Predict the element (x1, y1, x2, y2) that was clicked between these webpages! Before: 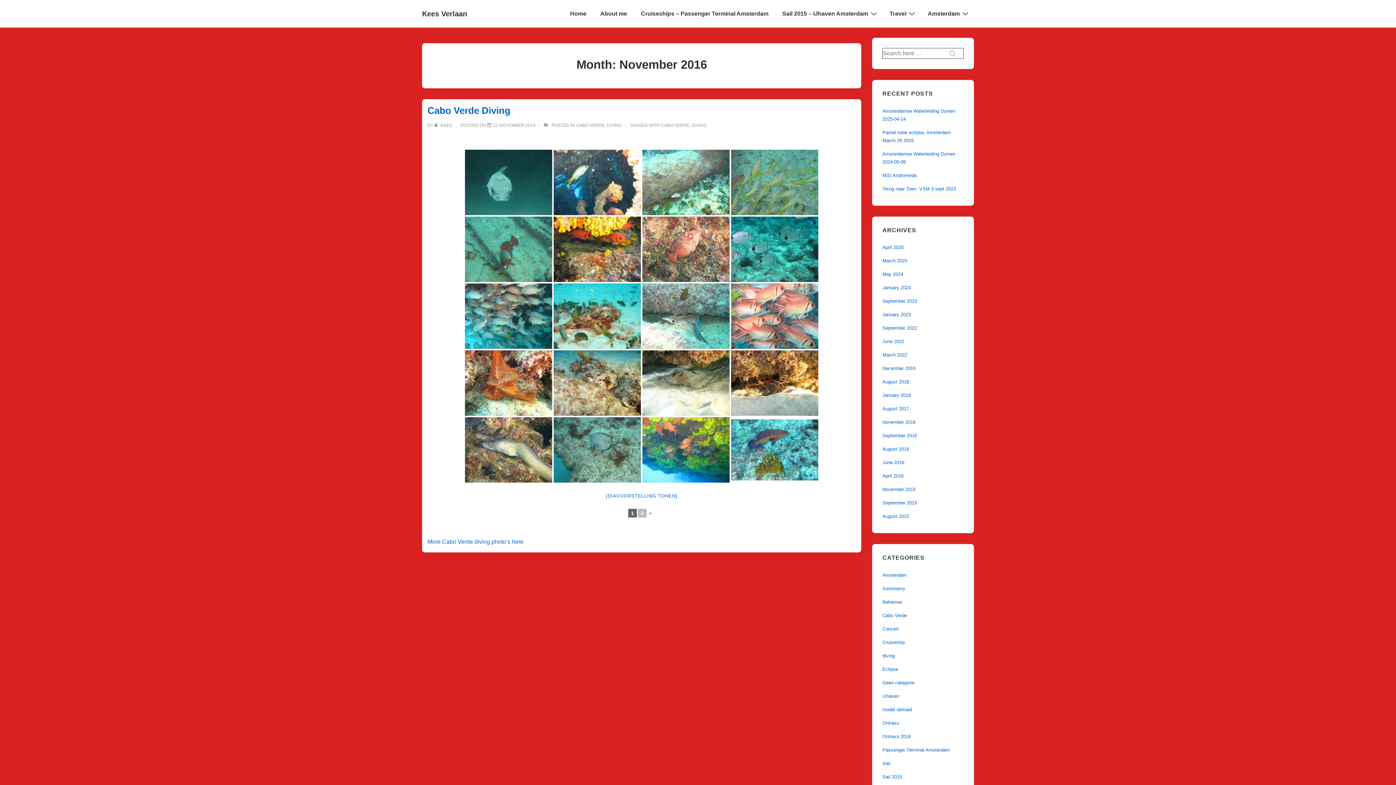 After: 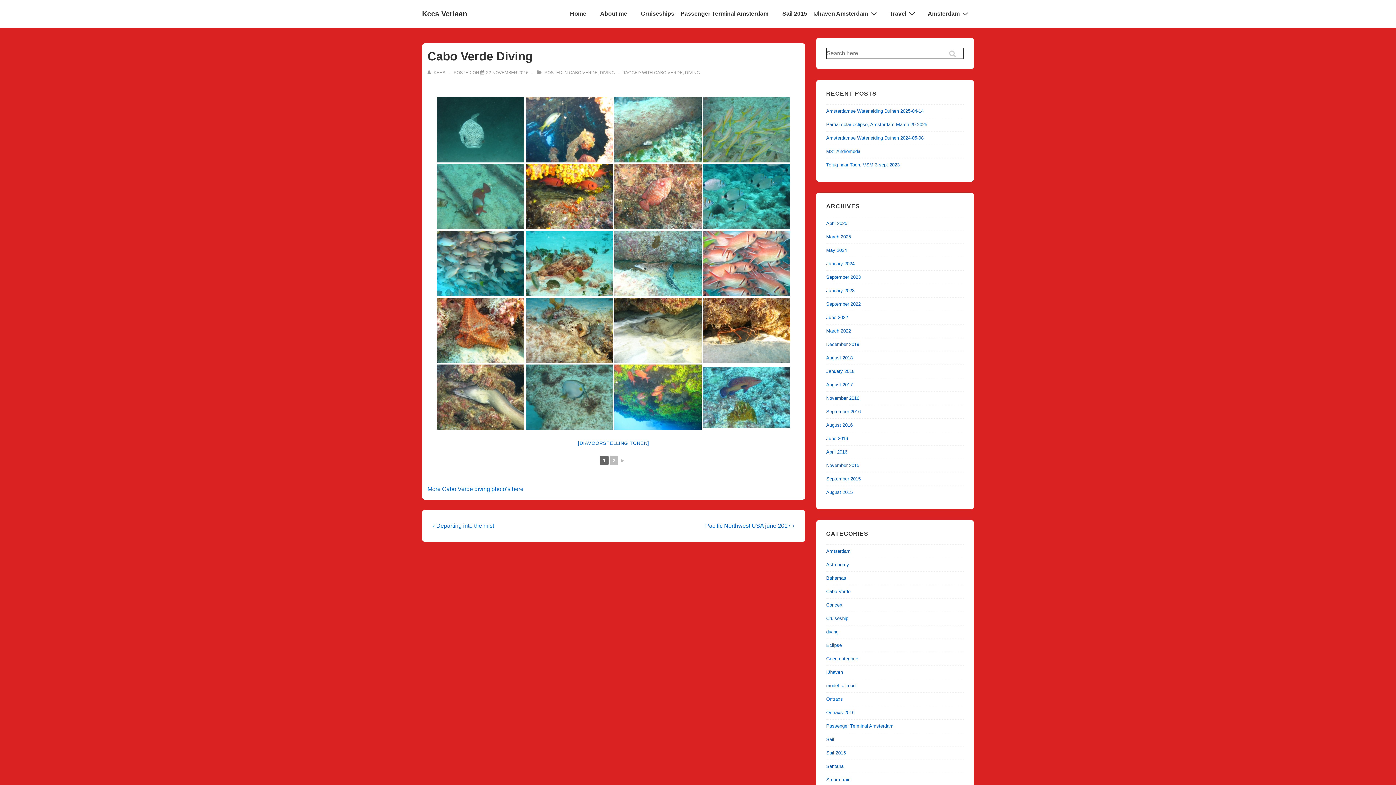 Action: label: Cabo Verde Diving bbox: (493, 122, 535, 128)